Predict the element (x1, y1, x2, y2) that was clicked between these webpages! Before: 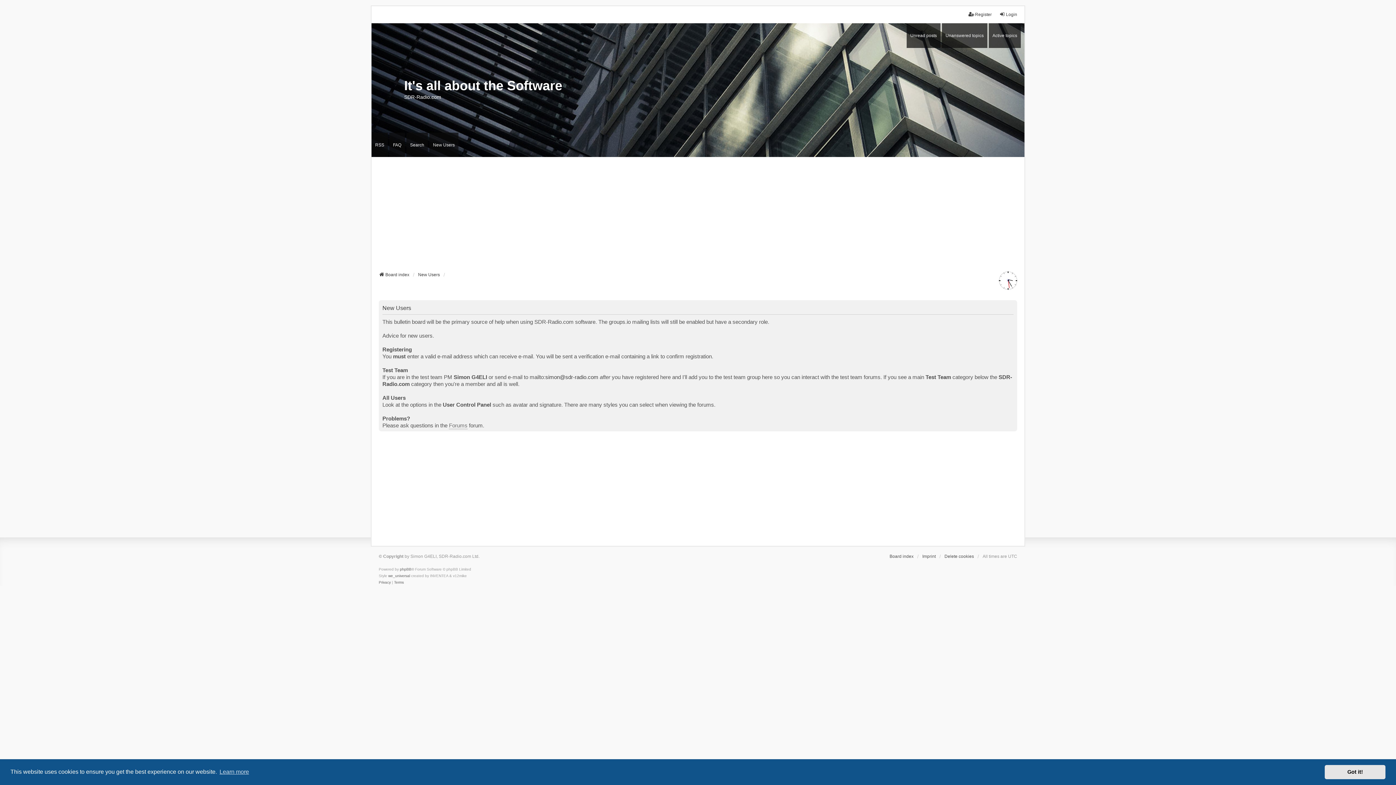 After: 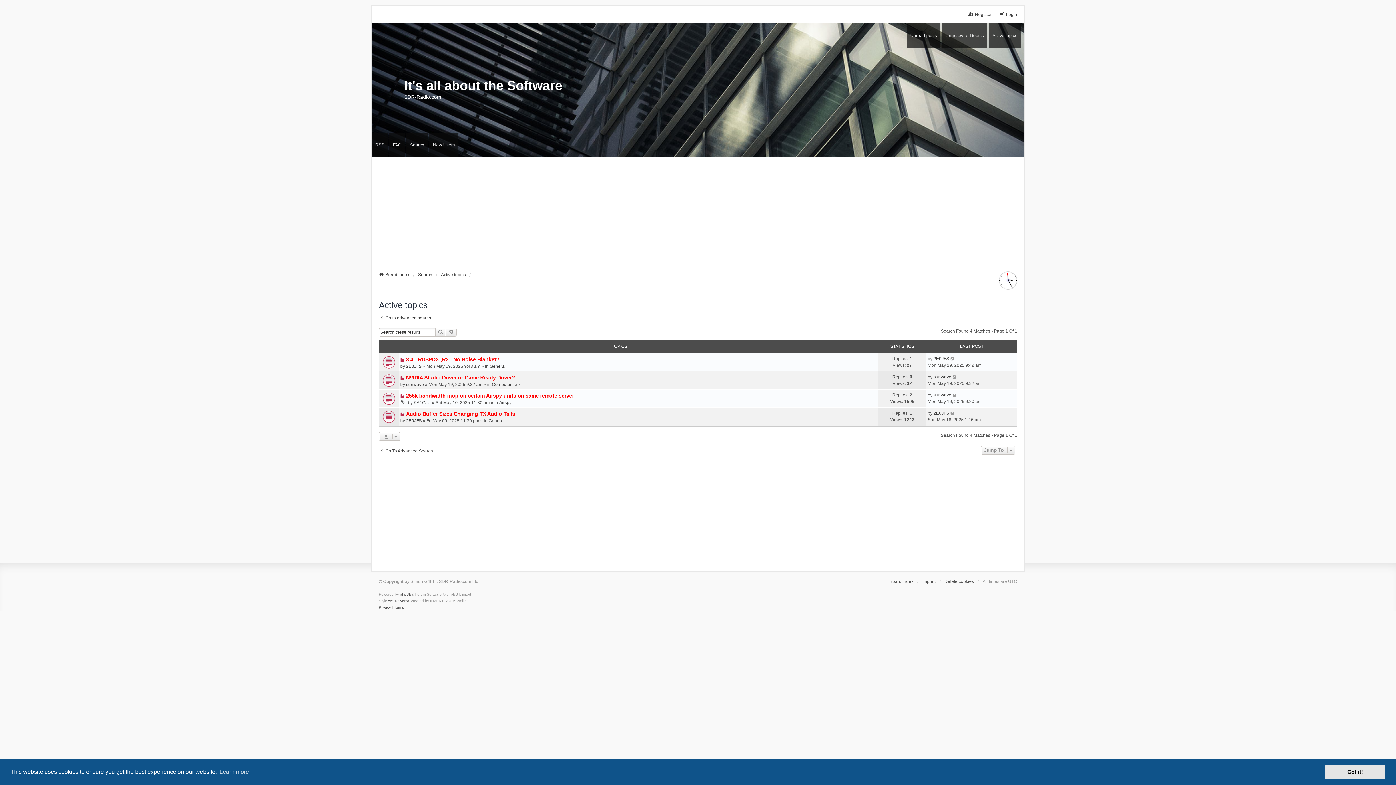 Action: bbox: (989, 23, 1021, 47) label: Active topics